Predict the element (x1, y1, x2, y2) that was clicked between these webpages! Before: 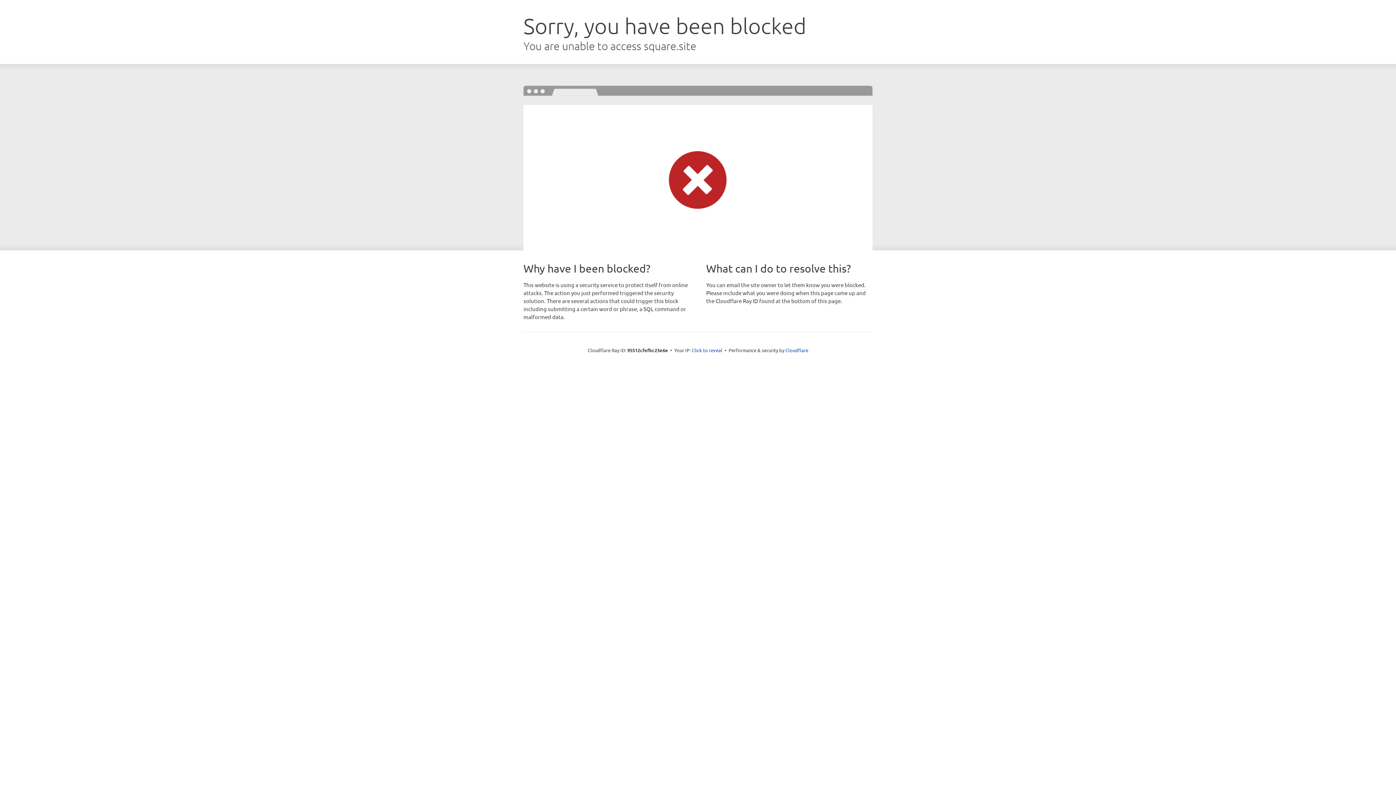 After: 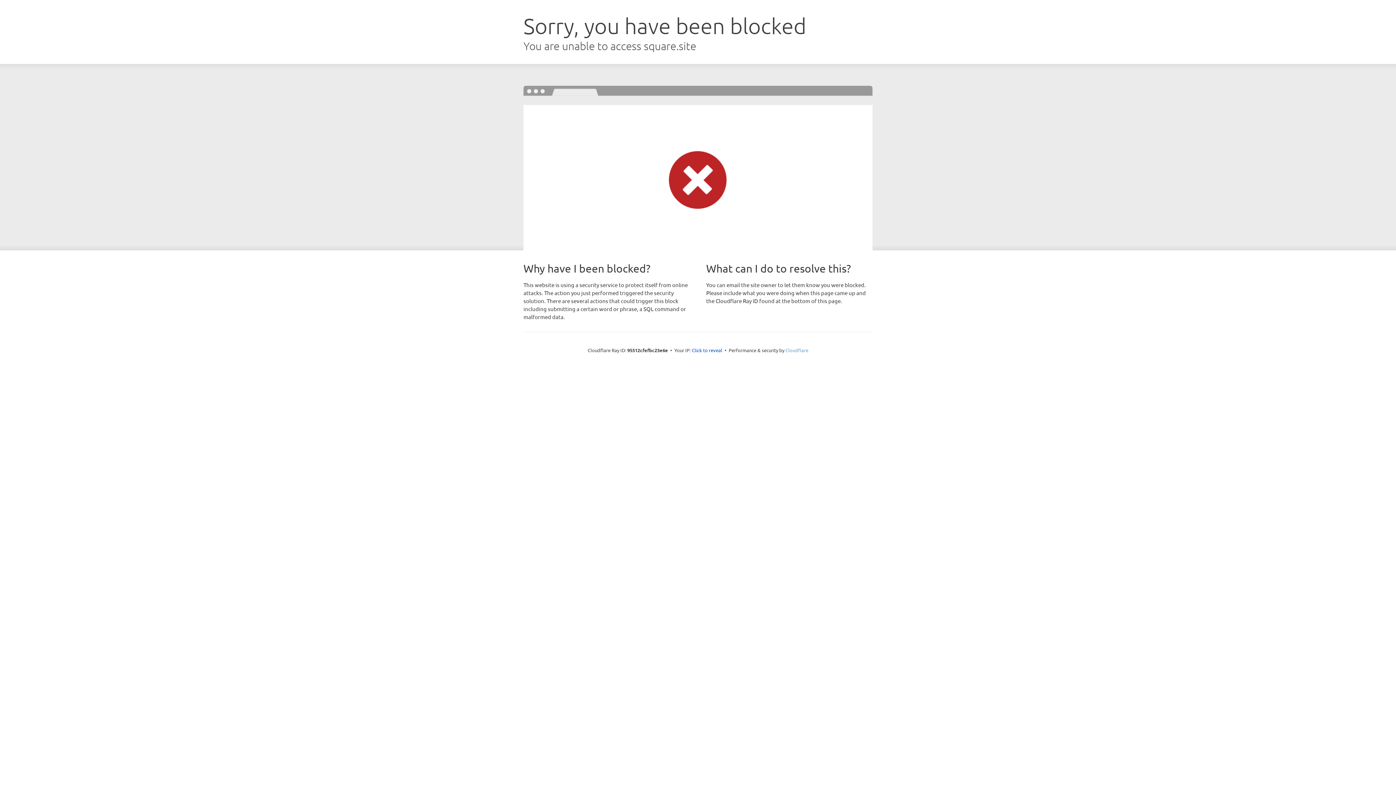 Action: bbox: (785, 347, 808, 353) label: Cloudflare